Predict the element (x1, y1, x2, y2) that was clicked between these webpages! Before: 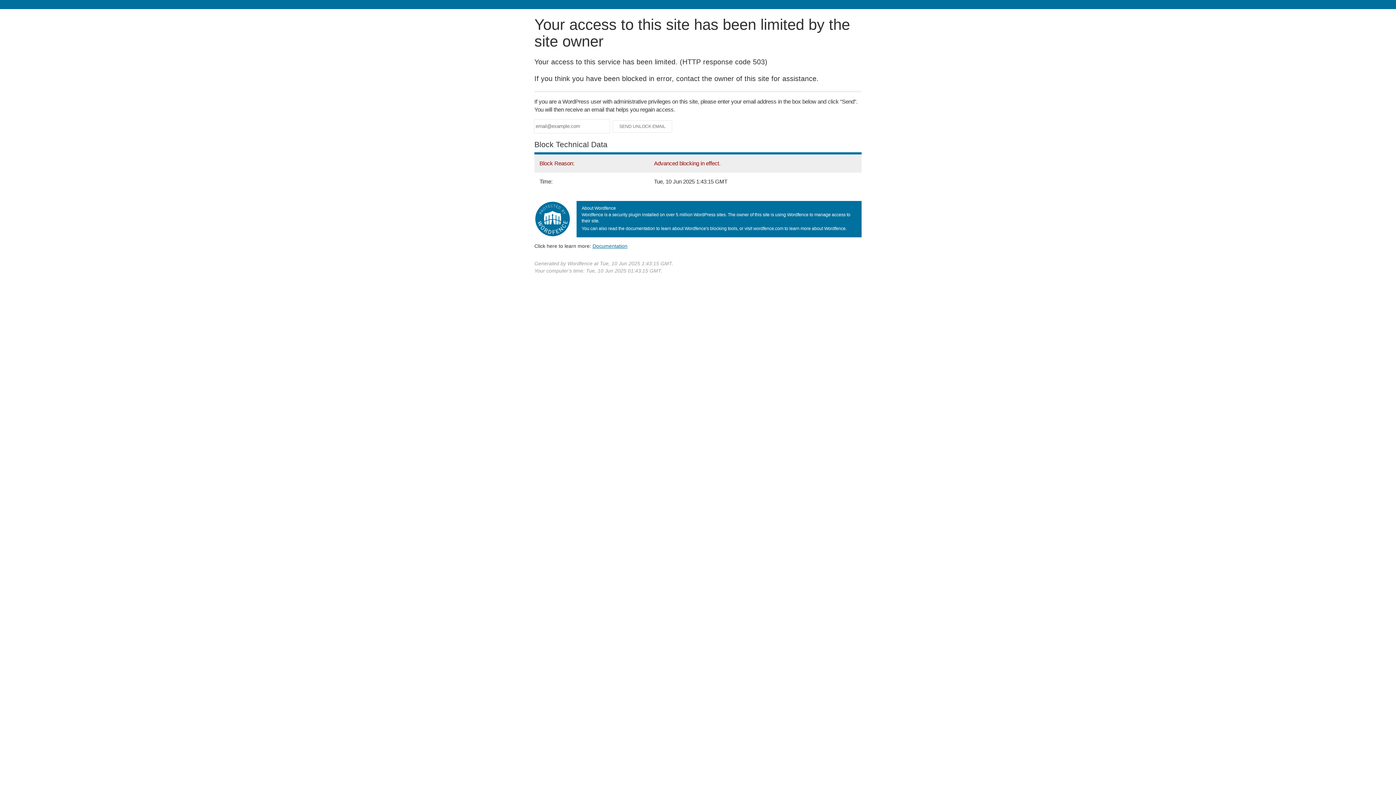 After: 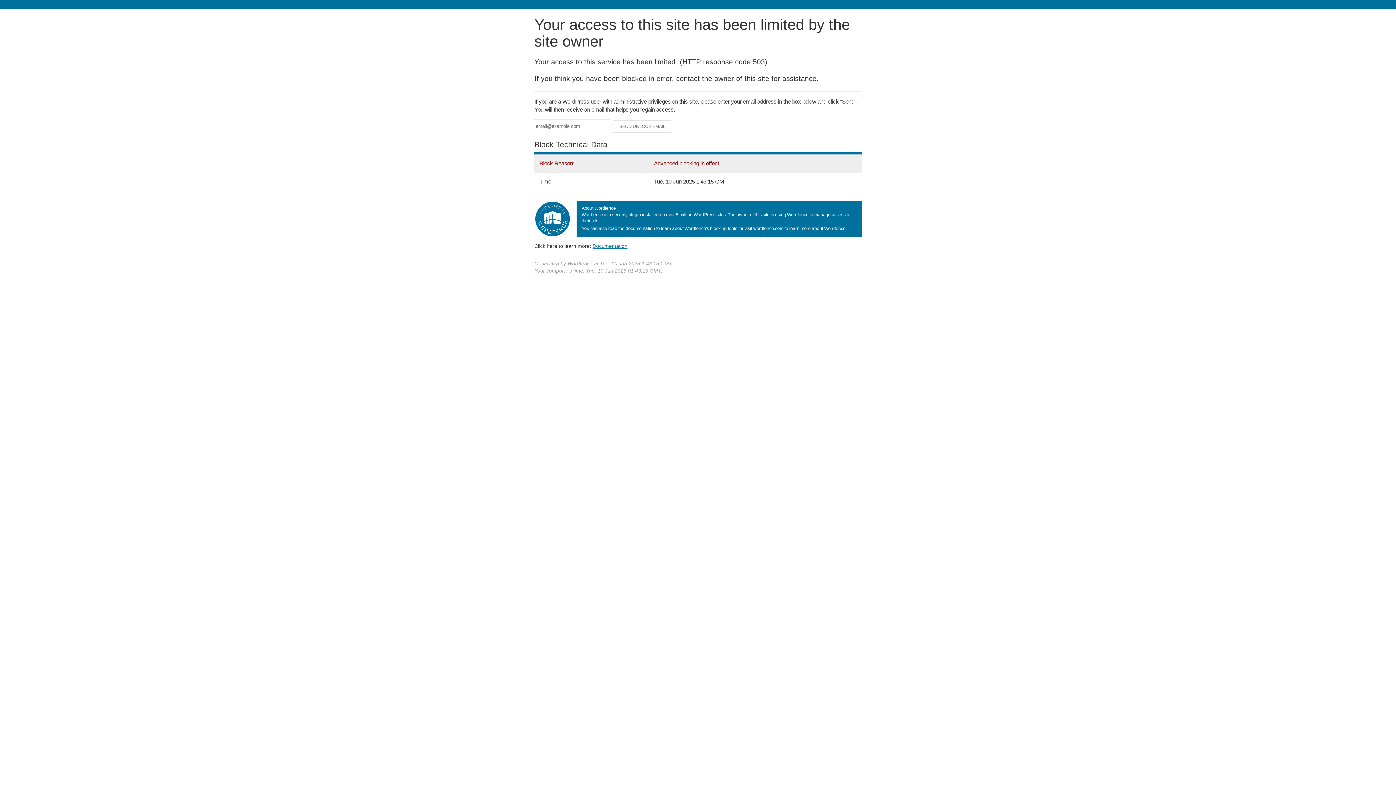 Action: label: Documentation bbox: (592, 243, 627, 248)